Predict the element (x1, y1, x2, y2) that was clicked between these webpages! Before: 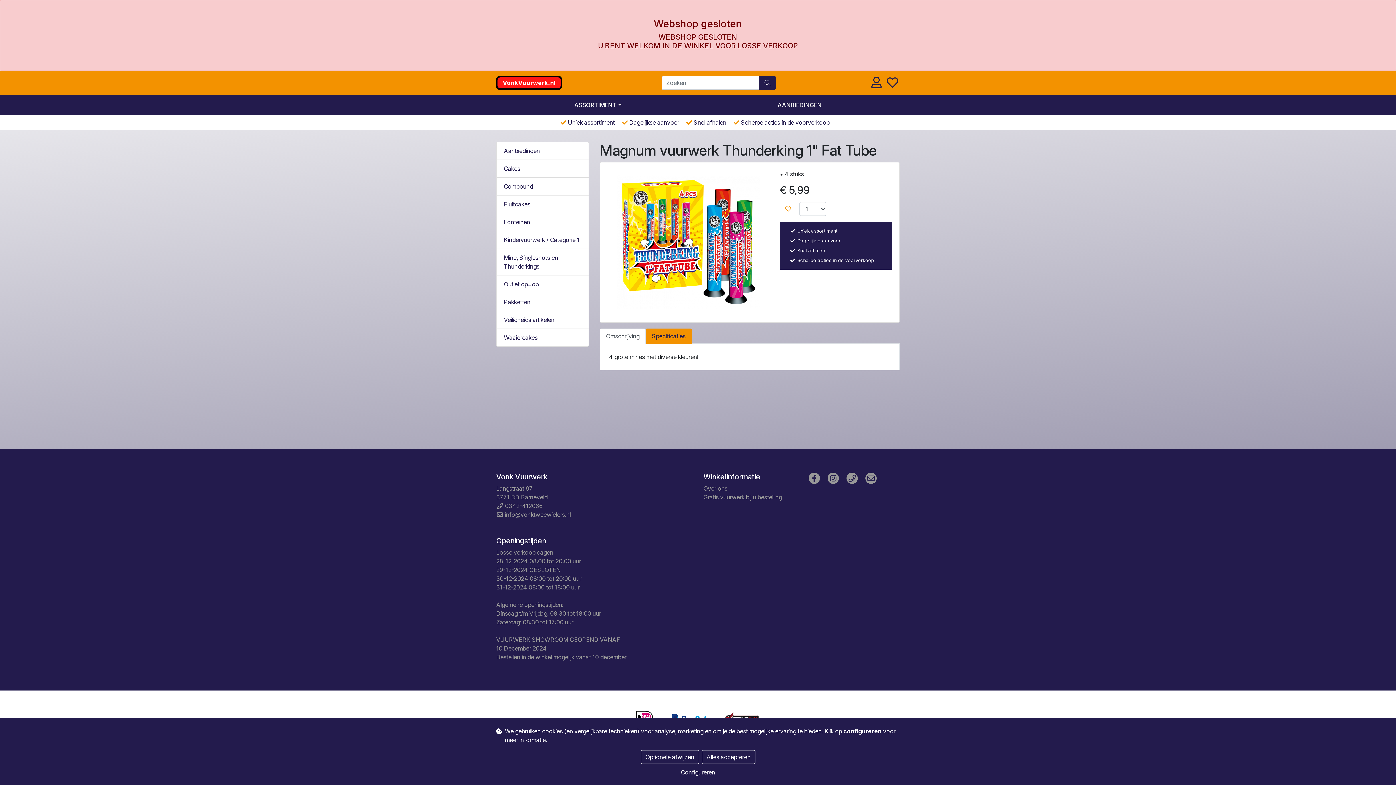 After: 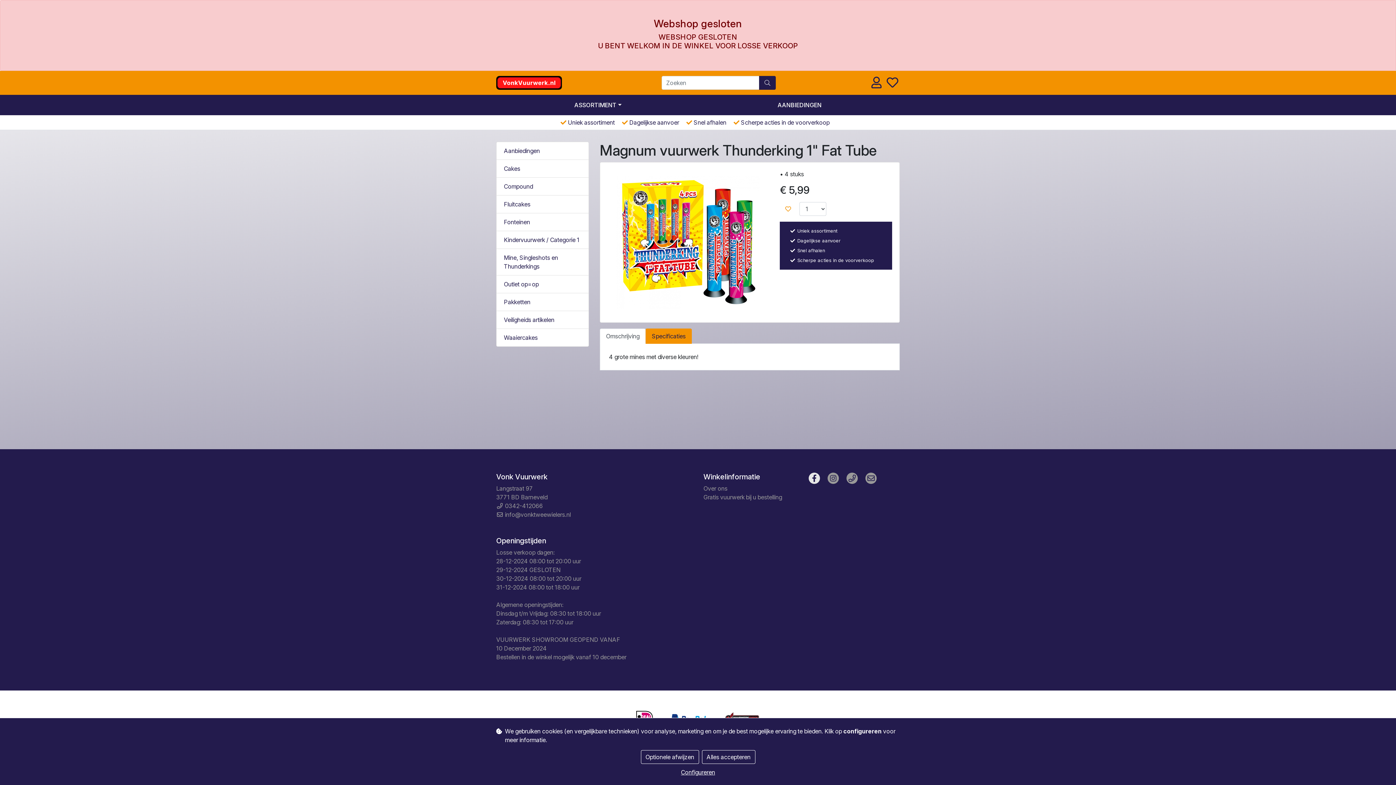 Action: bbox: (807, 477, 821, 484)